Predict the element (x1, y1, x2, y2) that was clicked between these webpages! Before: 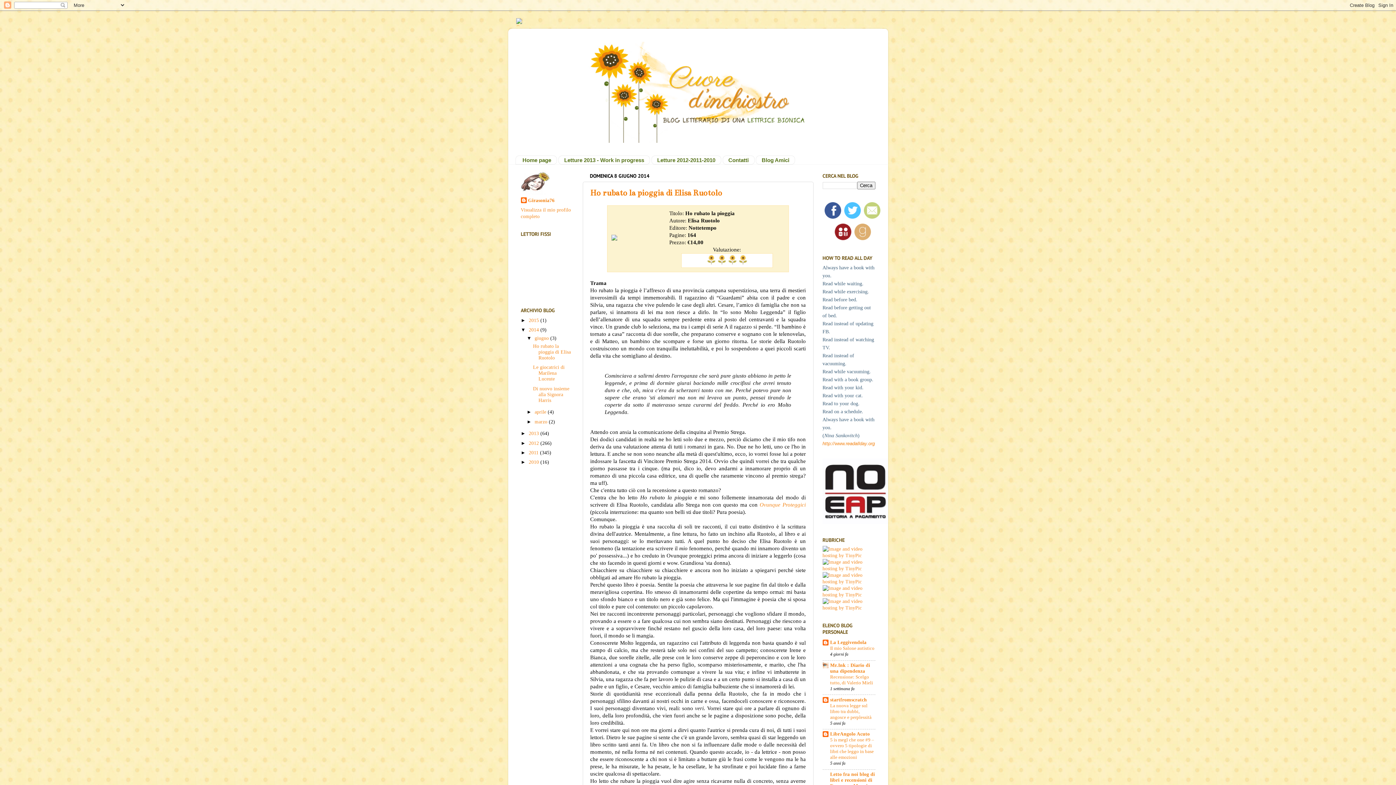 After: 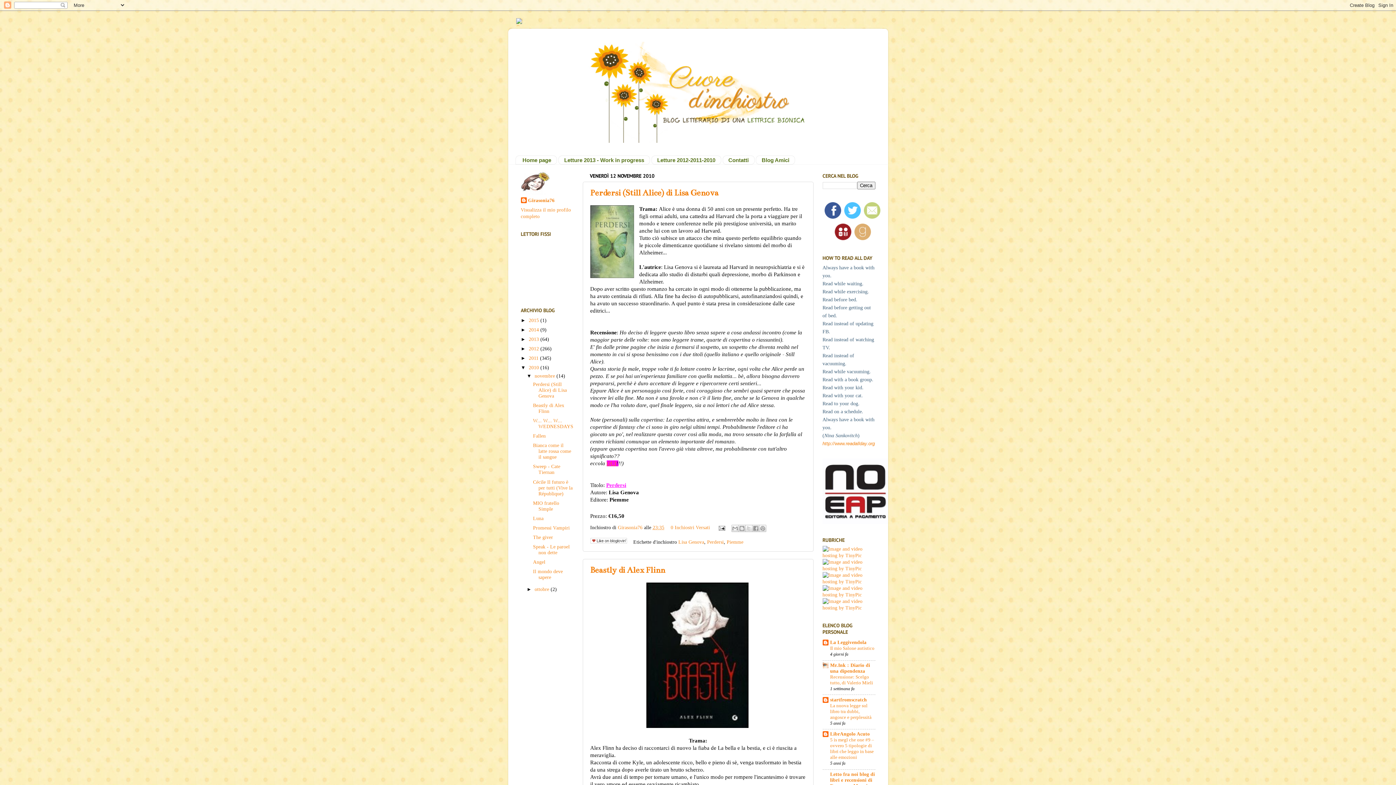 Action: label: 2010  bbox: (528, 459, 540, 465)